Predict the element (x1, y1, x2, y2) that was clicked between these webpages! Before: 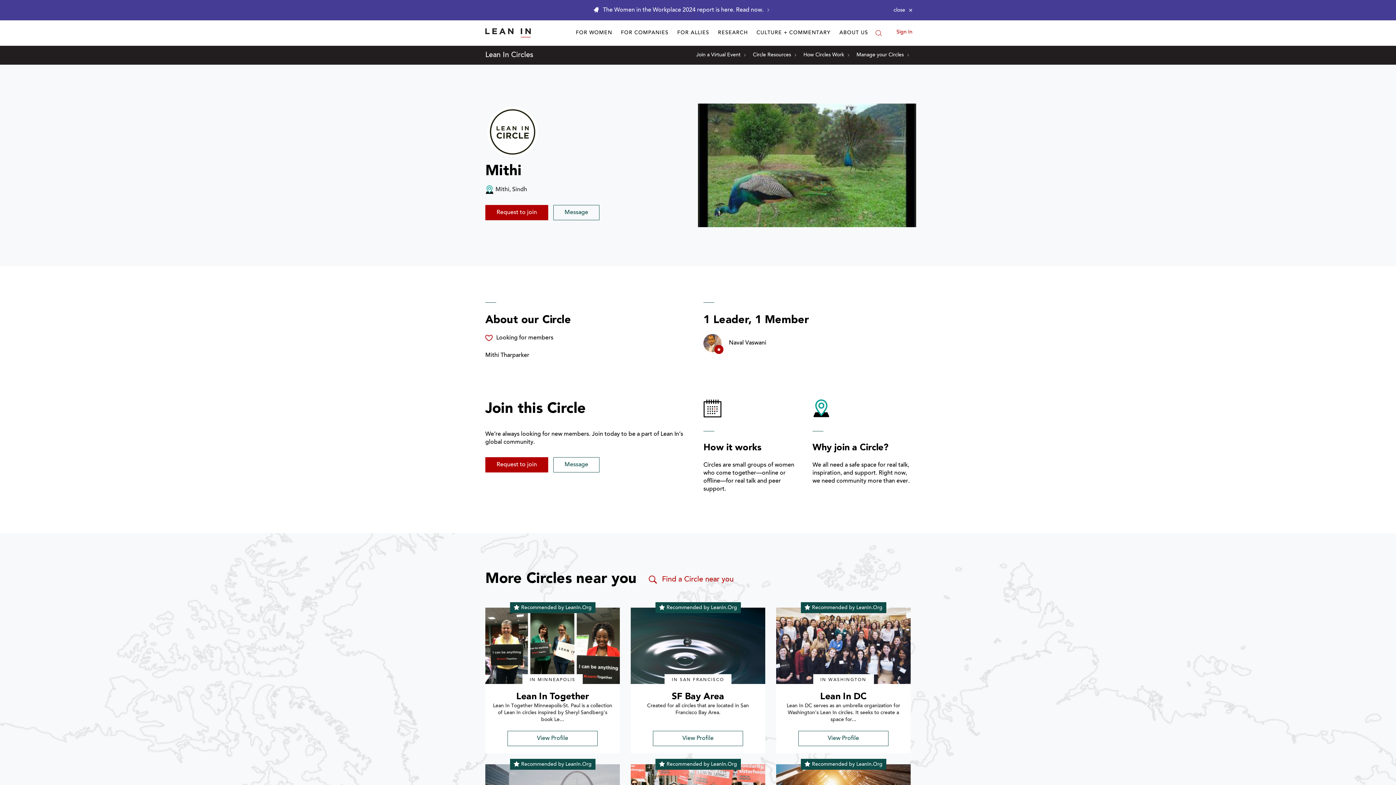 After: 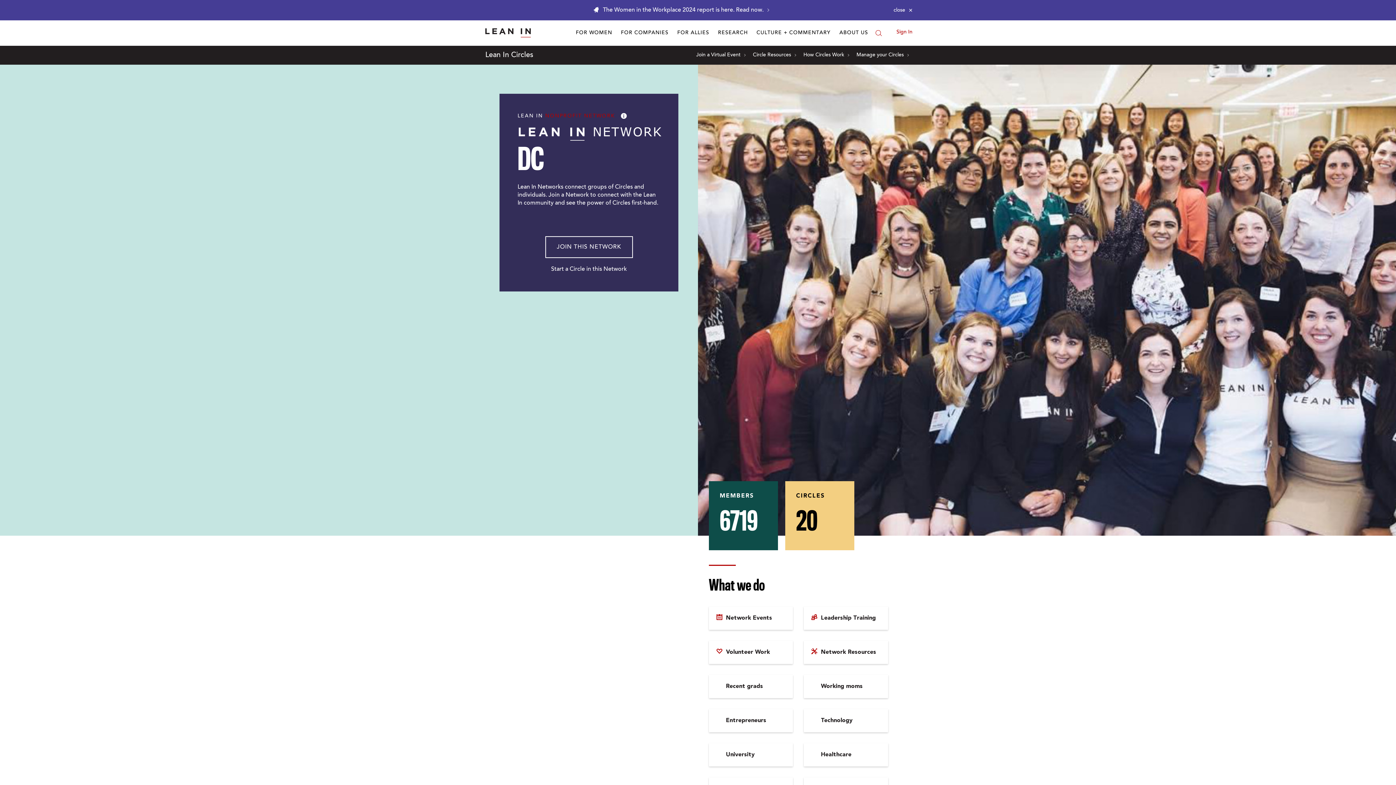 Action: label: profile picture for Lean In DC circle bbox: (776, 608, 910, 684)